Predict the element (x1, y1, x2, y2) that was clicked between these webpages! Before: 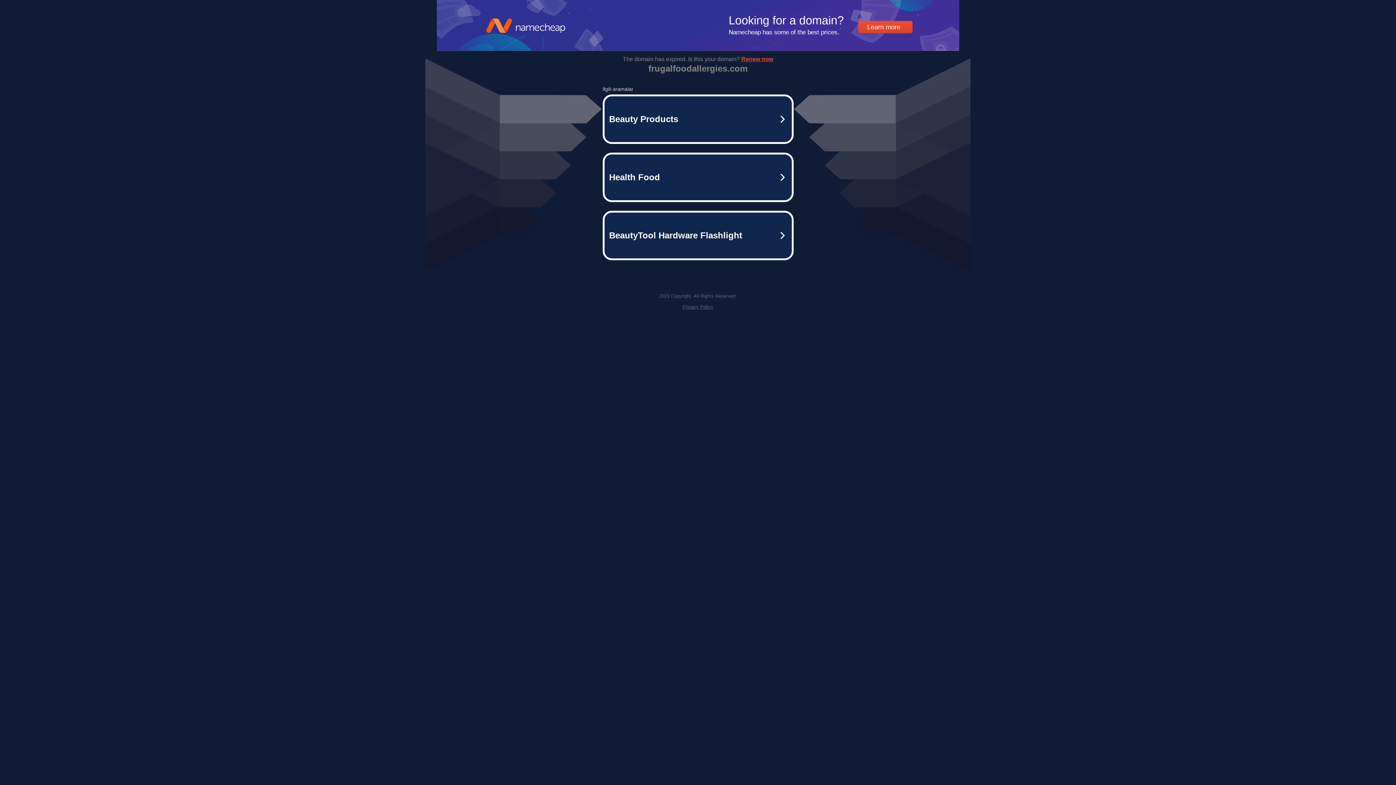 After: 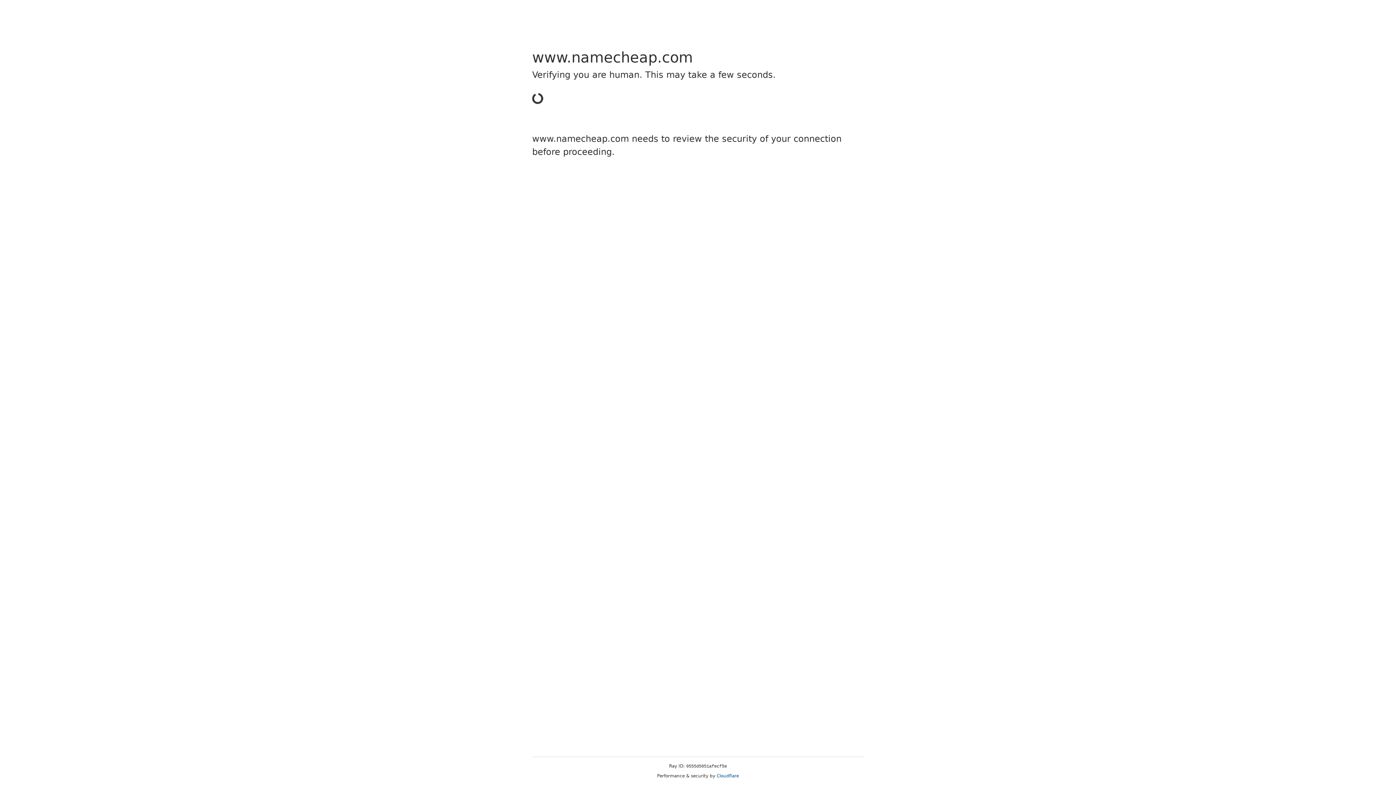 Action: bbox: (682, 304, 713, 309) label: Privacy Policy